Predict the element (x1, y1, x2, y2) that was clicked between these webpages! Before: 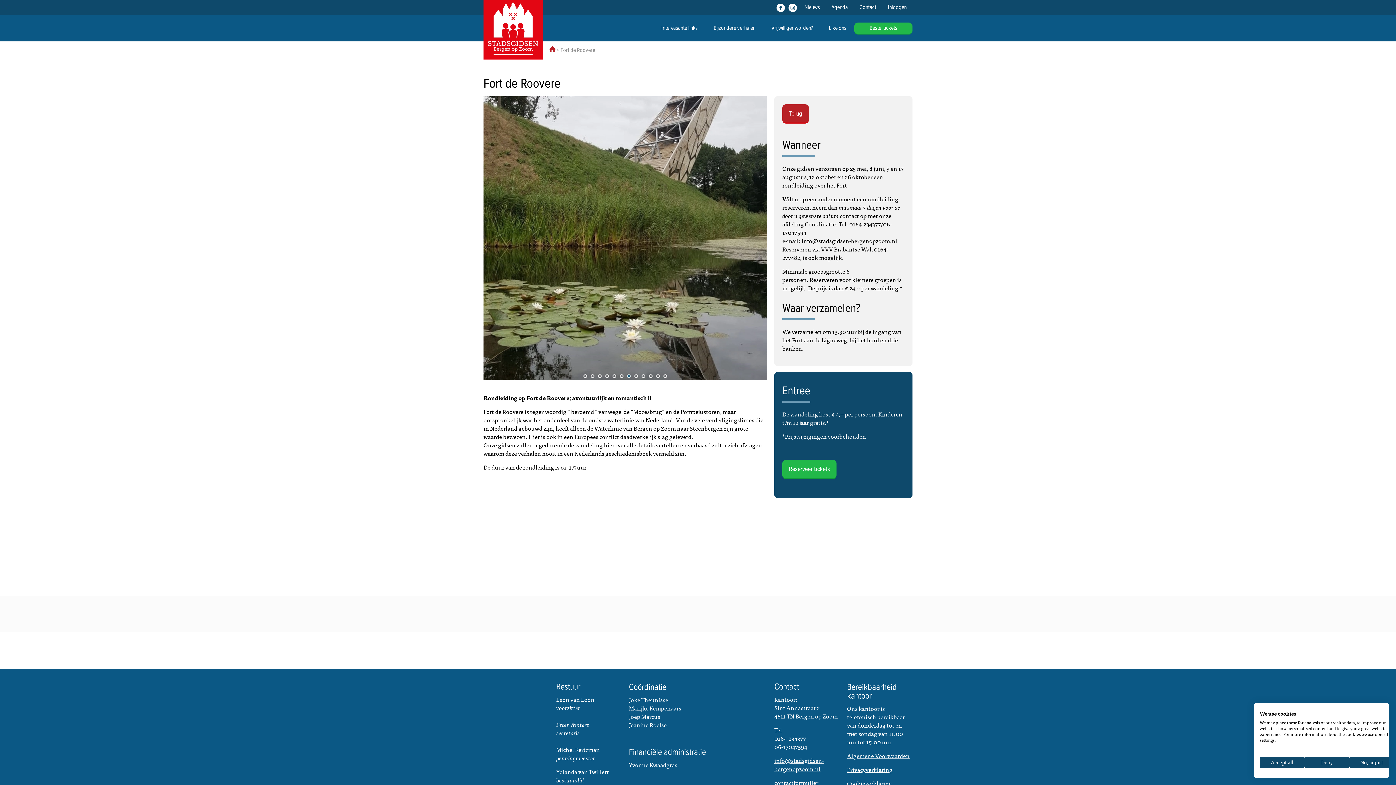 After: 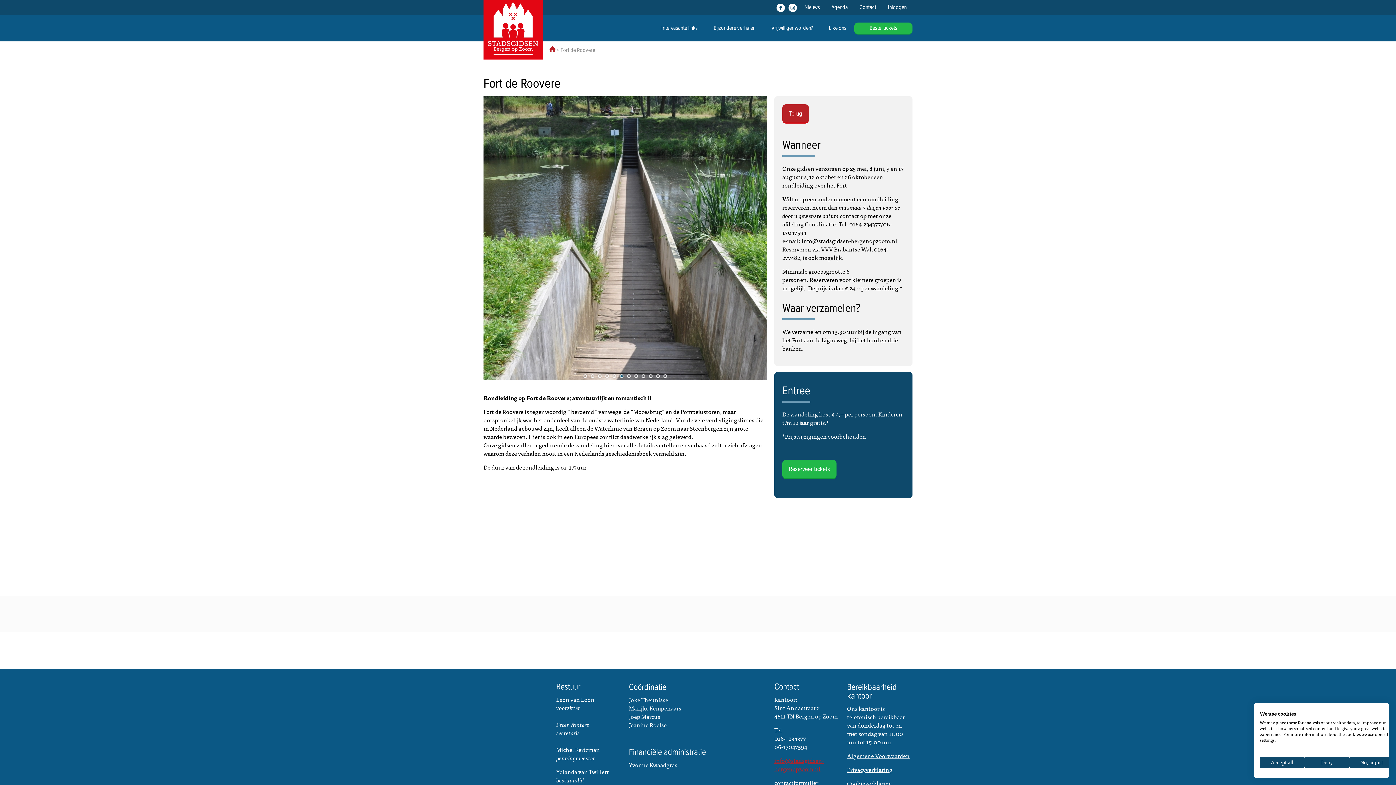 Action: label: info@stadsgidsen-bergenopzoom.nl bbox: (774, 756, 824, 773)